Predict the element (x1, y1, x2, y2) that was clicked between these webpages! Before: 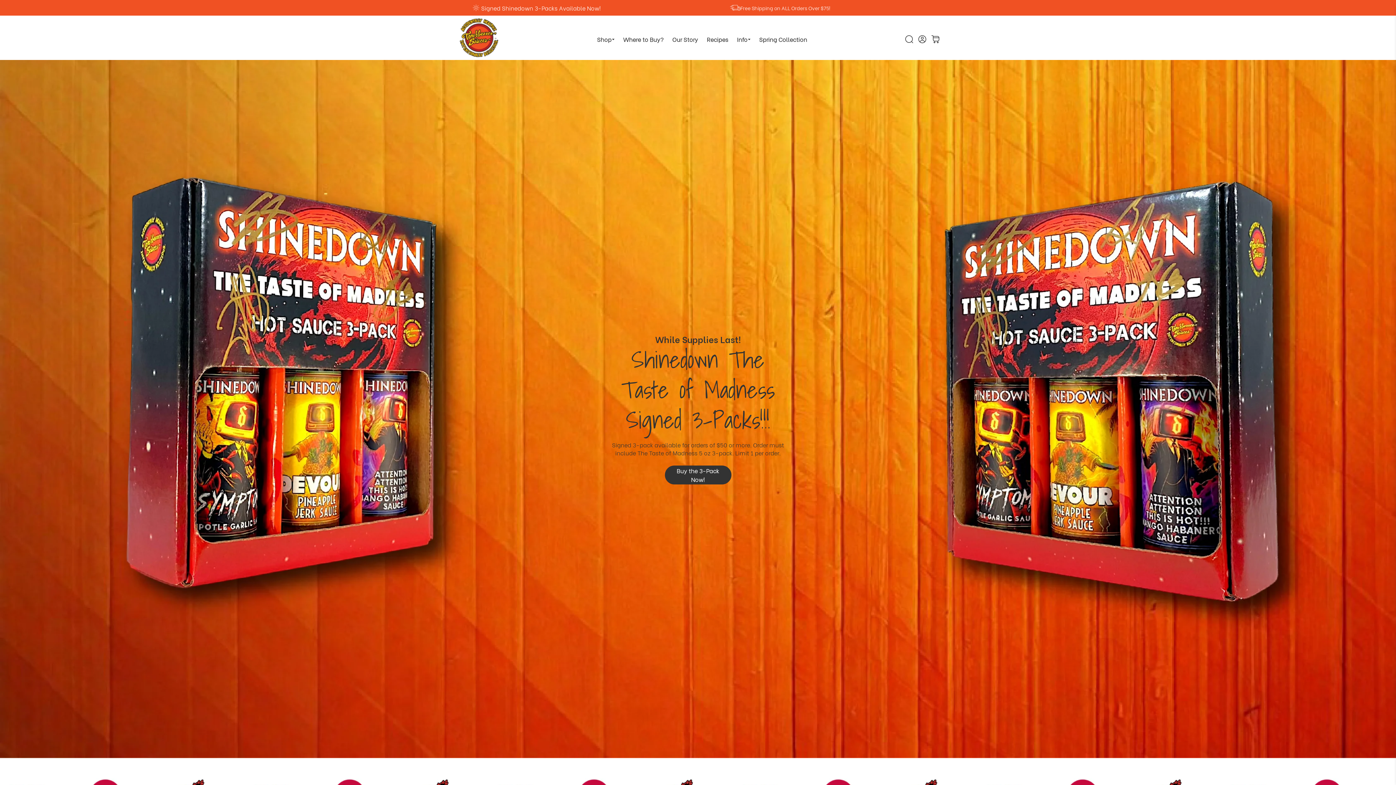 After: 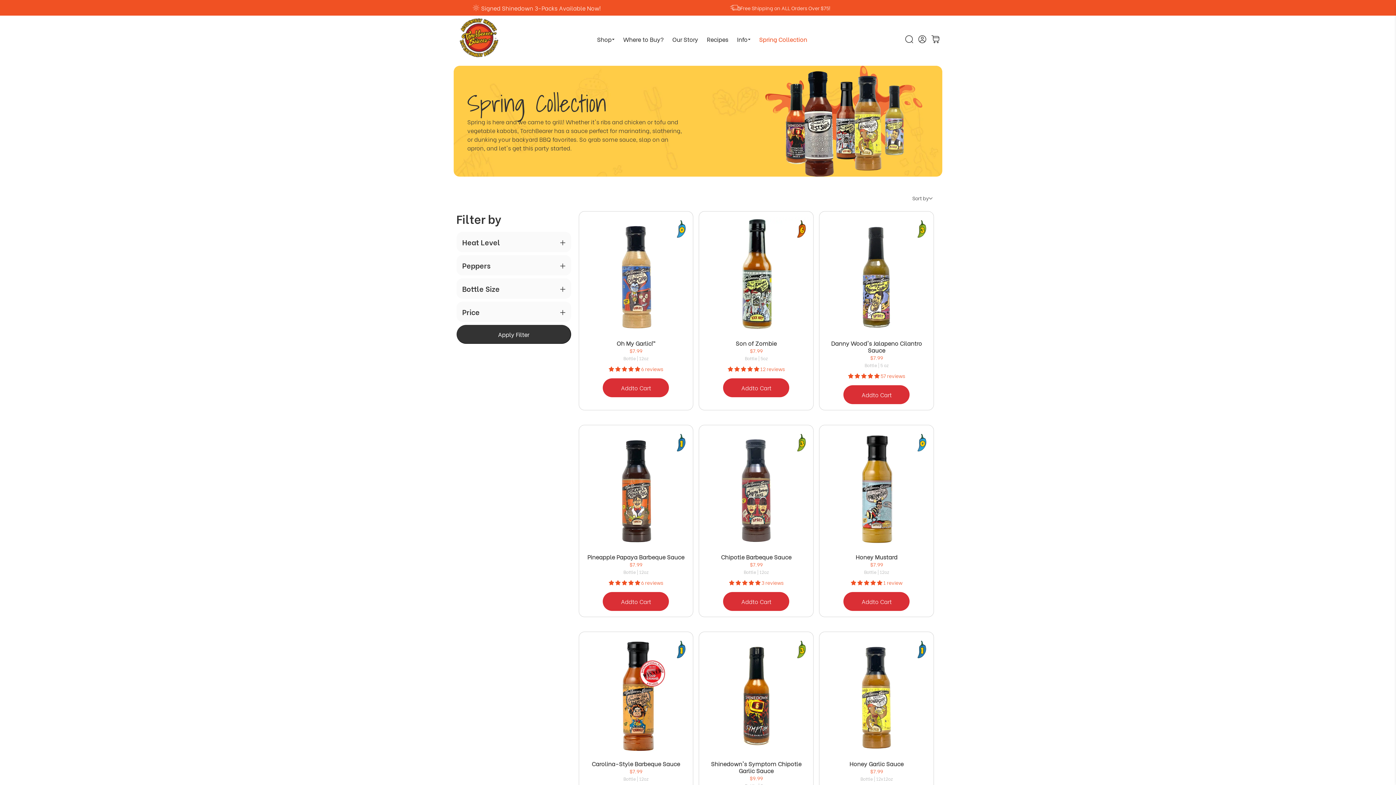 Action: label: Spring Collection bbox: (755, 34, 811, 43)